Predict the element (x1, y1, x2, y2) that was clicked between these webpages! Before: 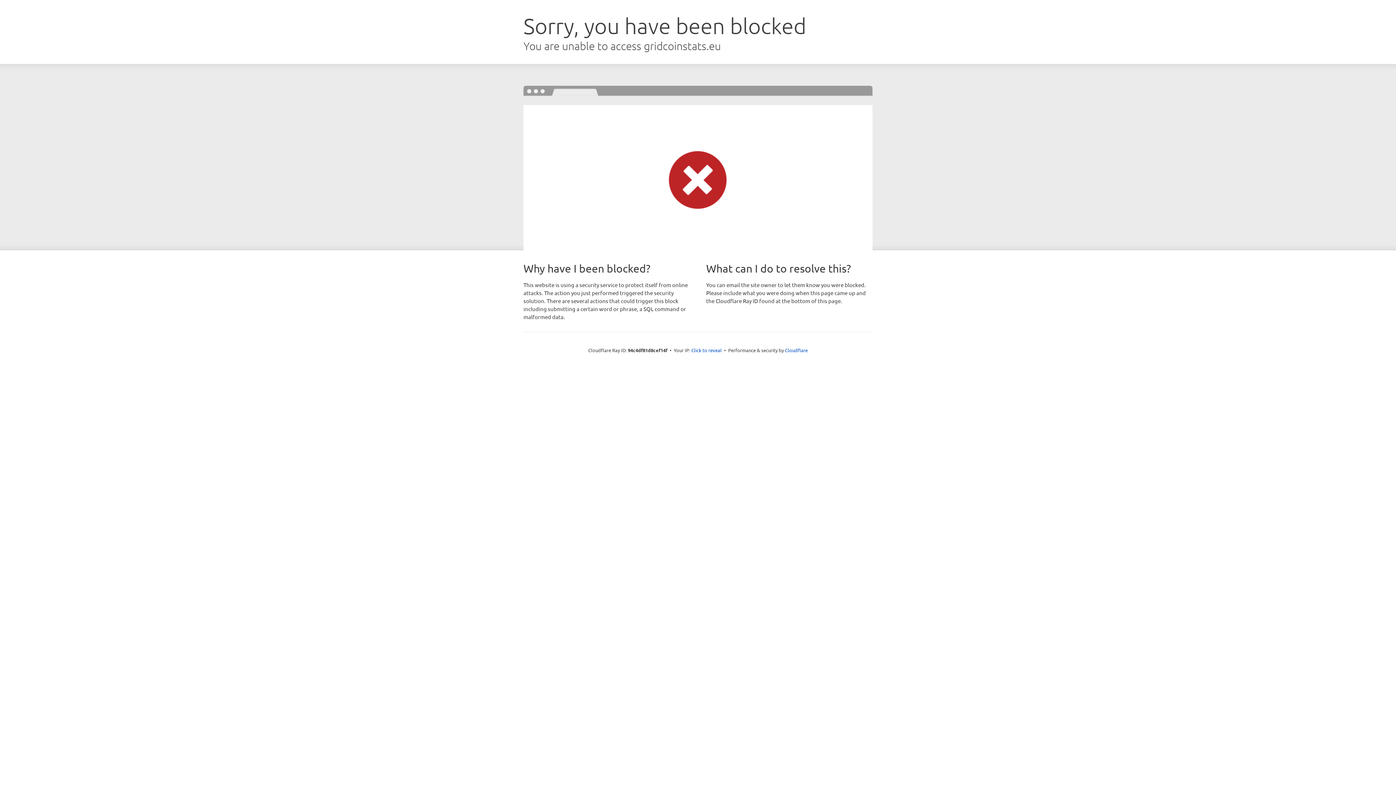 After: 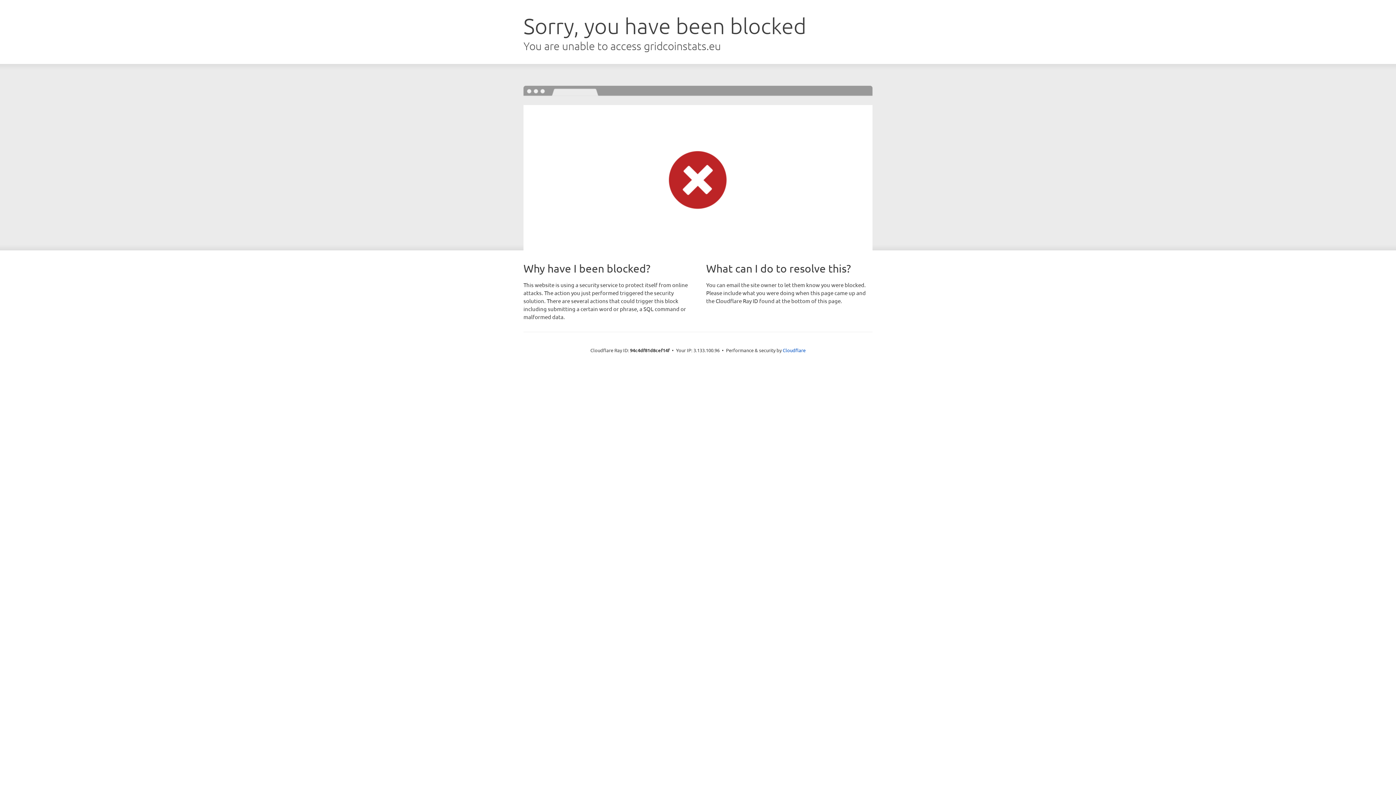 Action: label: Click to reveal bbox: (691, 346, 722, 353)